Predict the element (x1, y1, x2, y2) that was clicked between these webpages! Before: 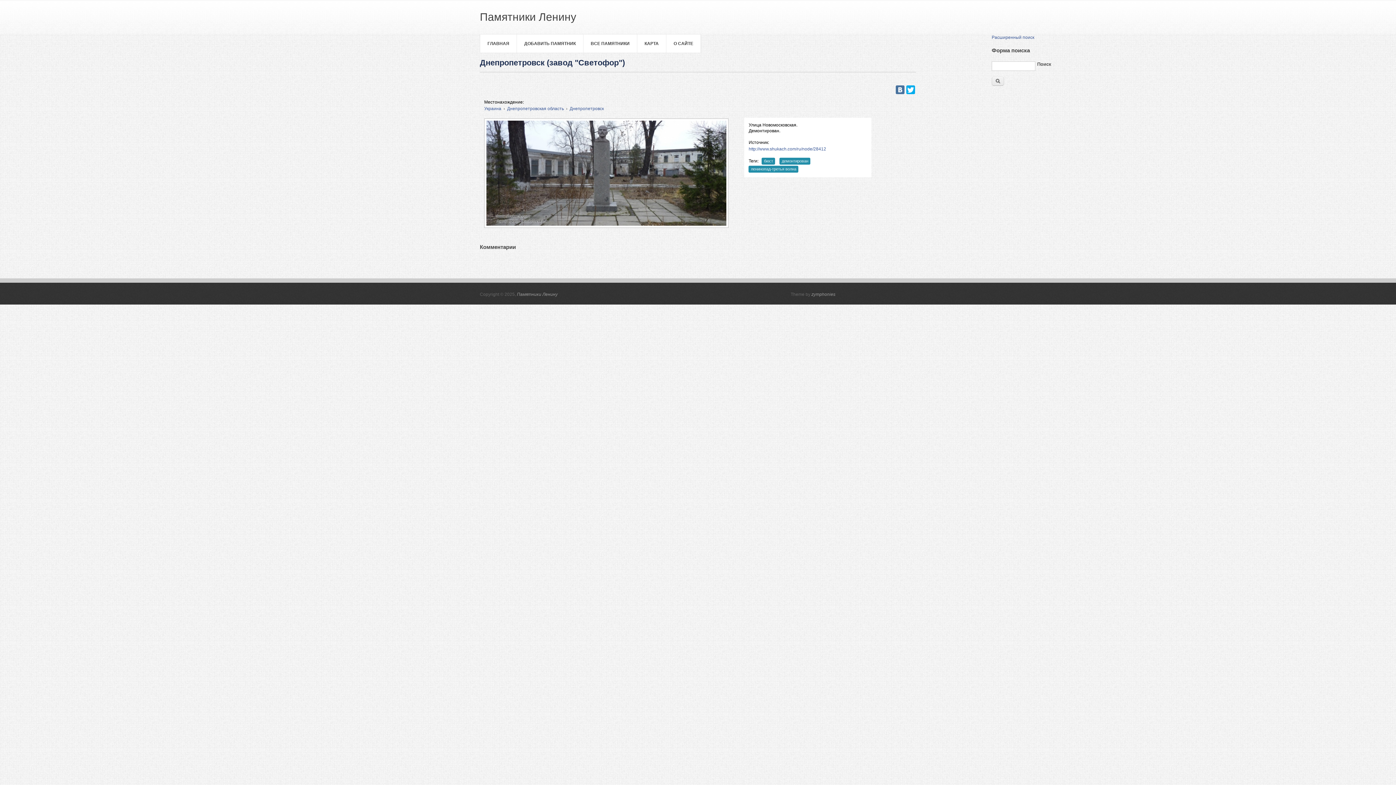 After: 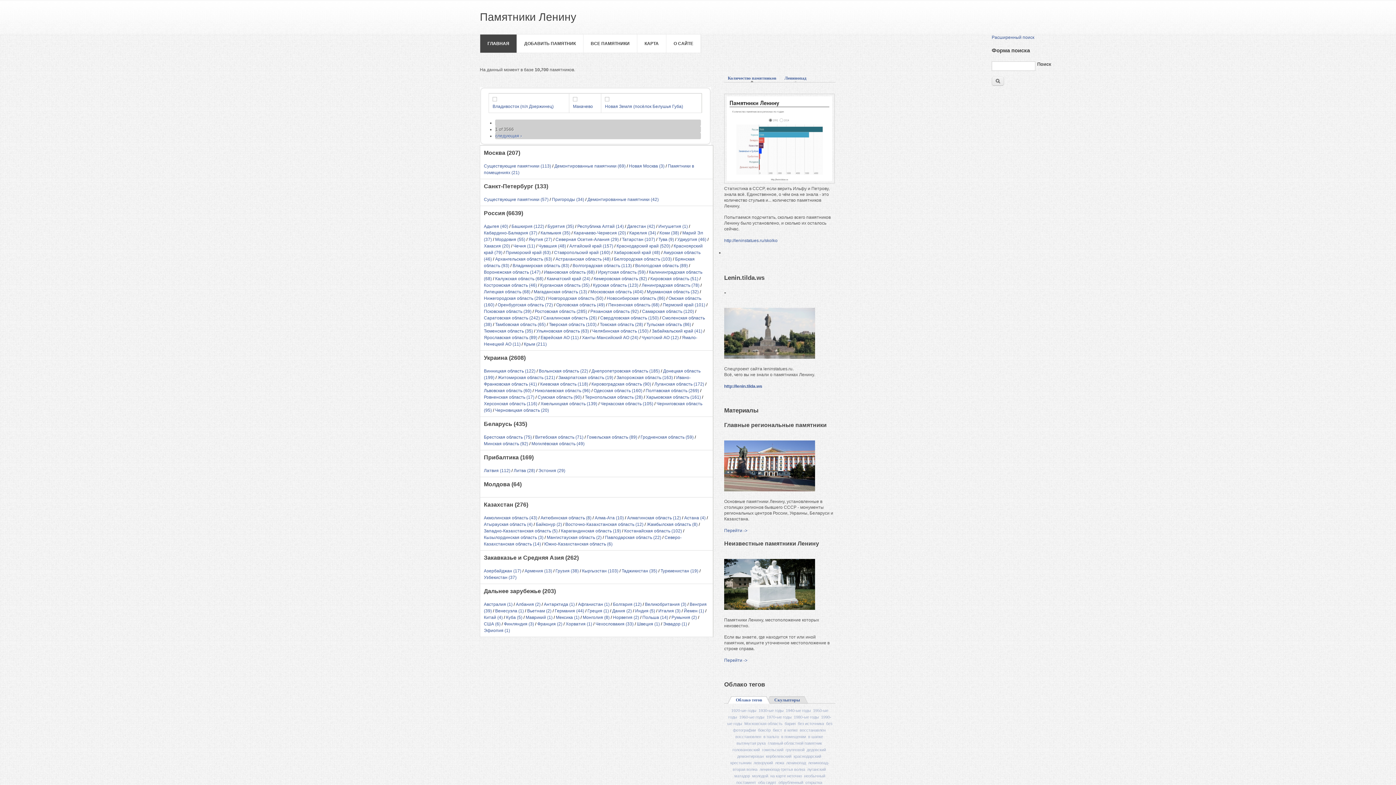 Action: bbox: (480, 34, 516, 52) label: ГЛАВНАЯ